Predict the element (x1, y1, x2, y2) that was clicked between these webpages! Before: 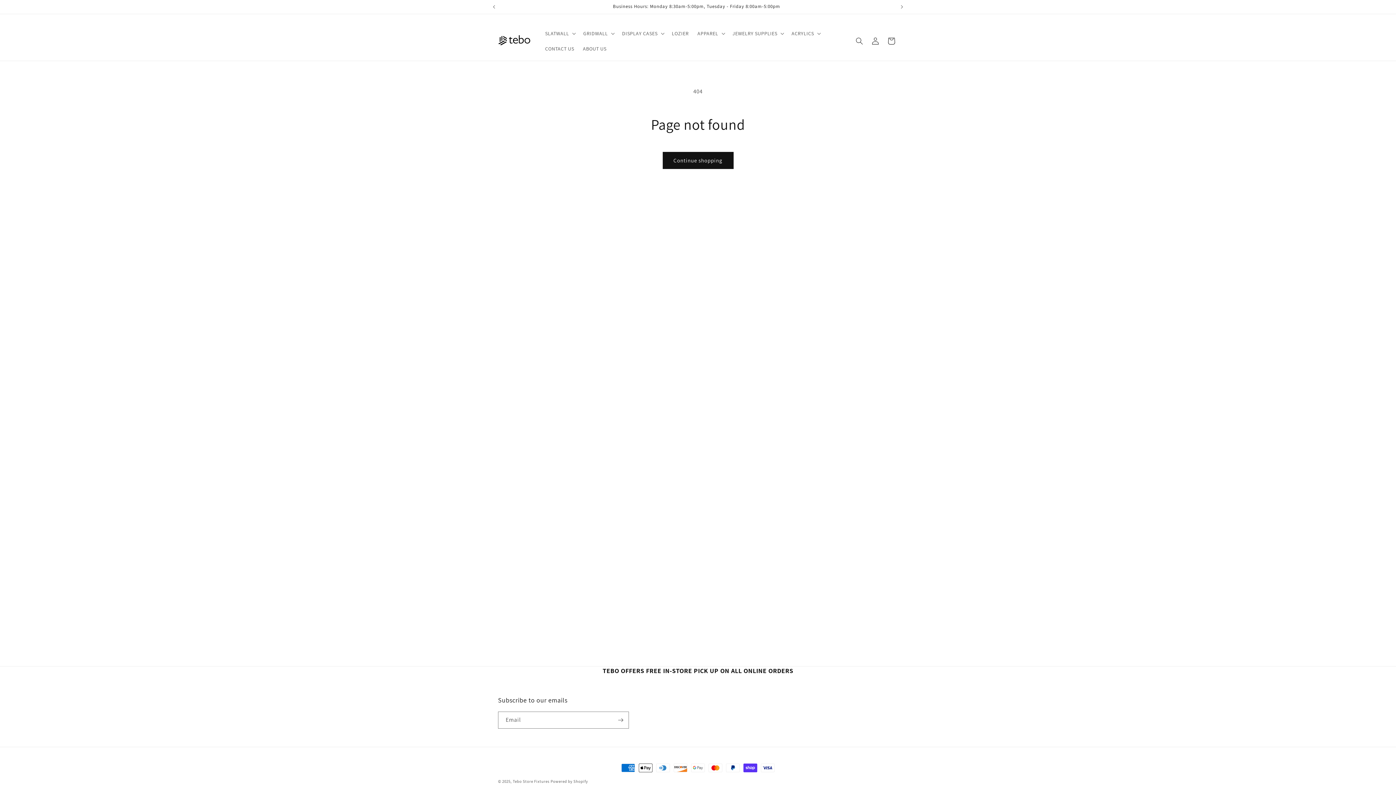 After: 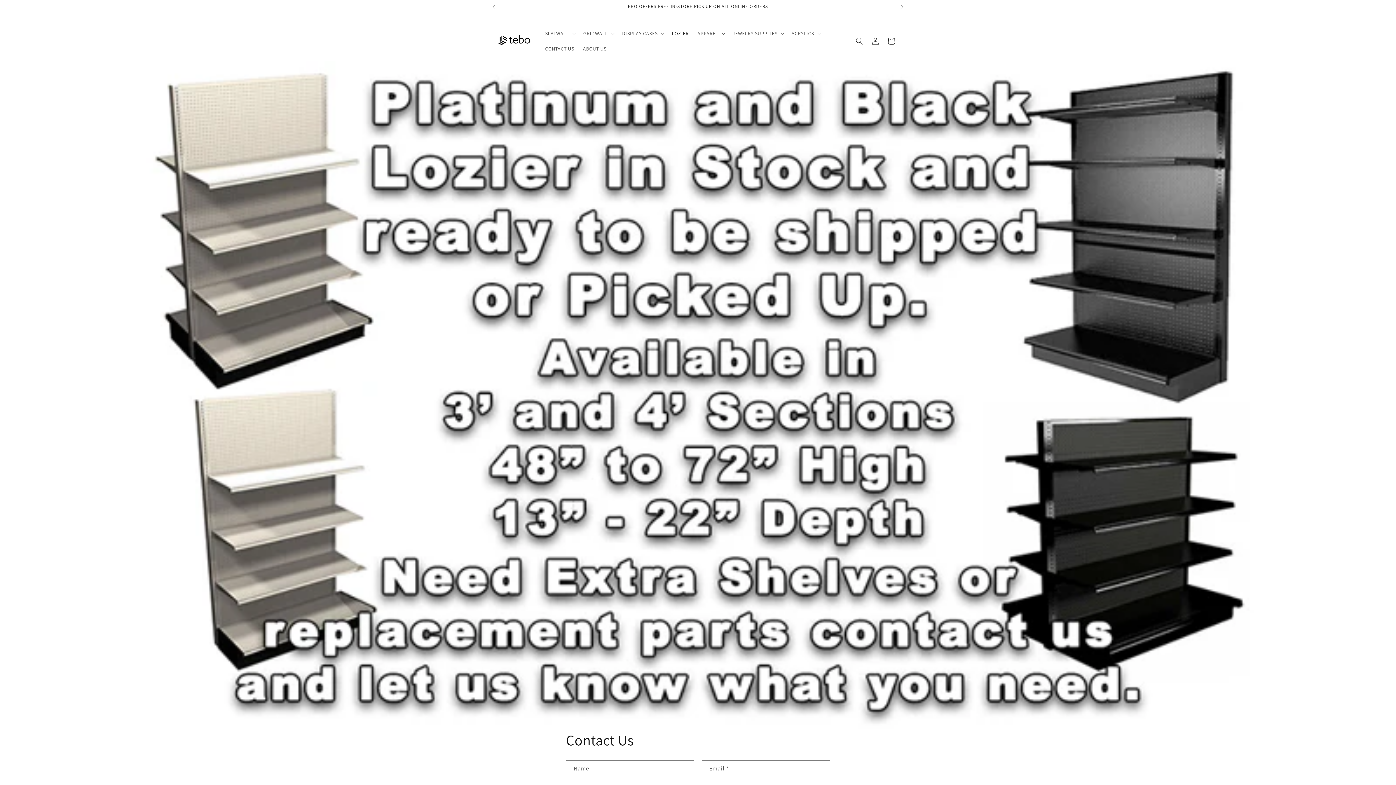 Action: label: LOZIER bbox: (667, 25, 693, 41)